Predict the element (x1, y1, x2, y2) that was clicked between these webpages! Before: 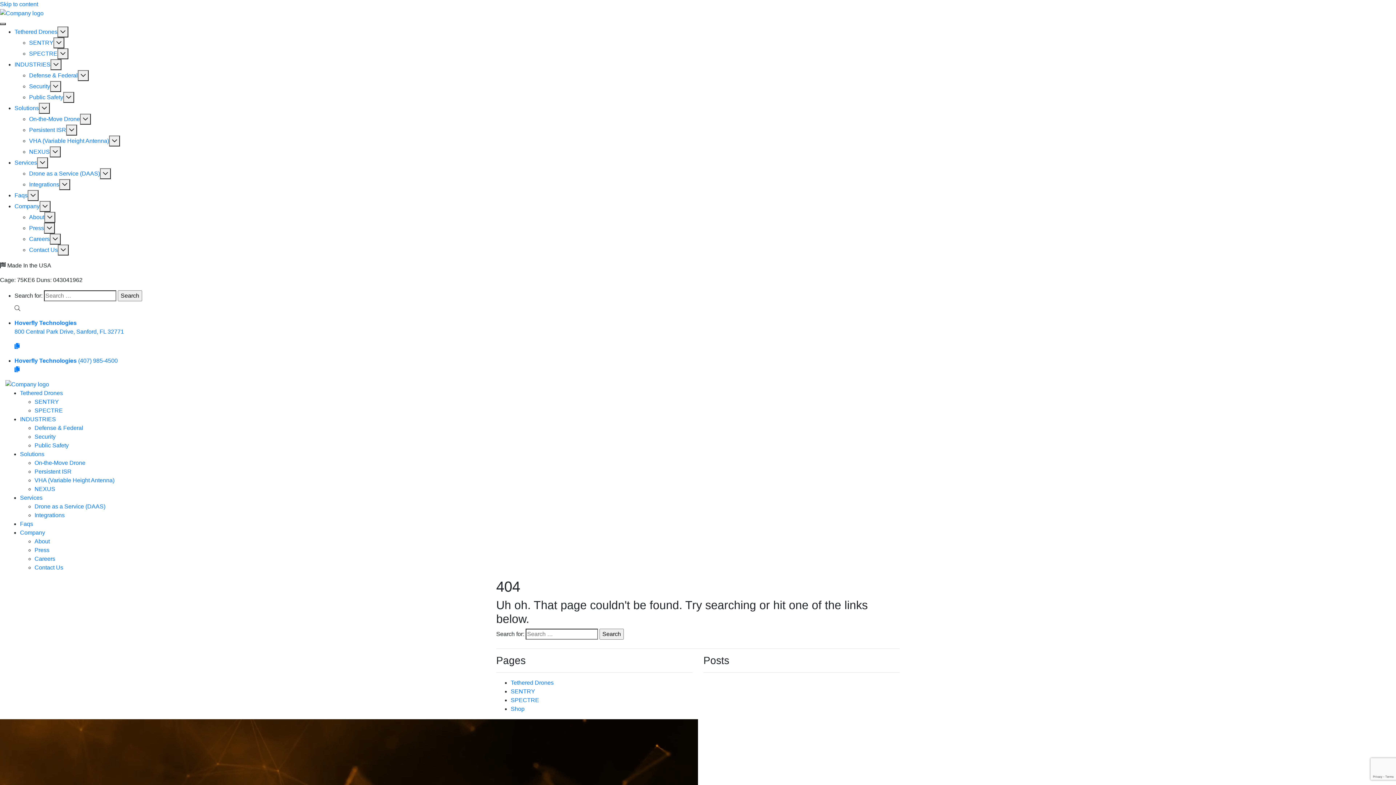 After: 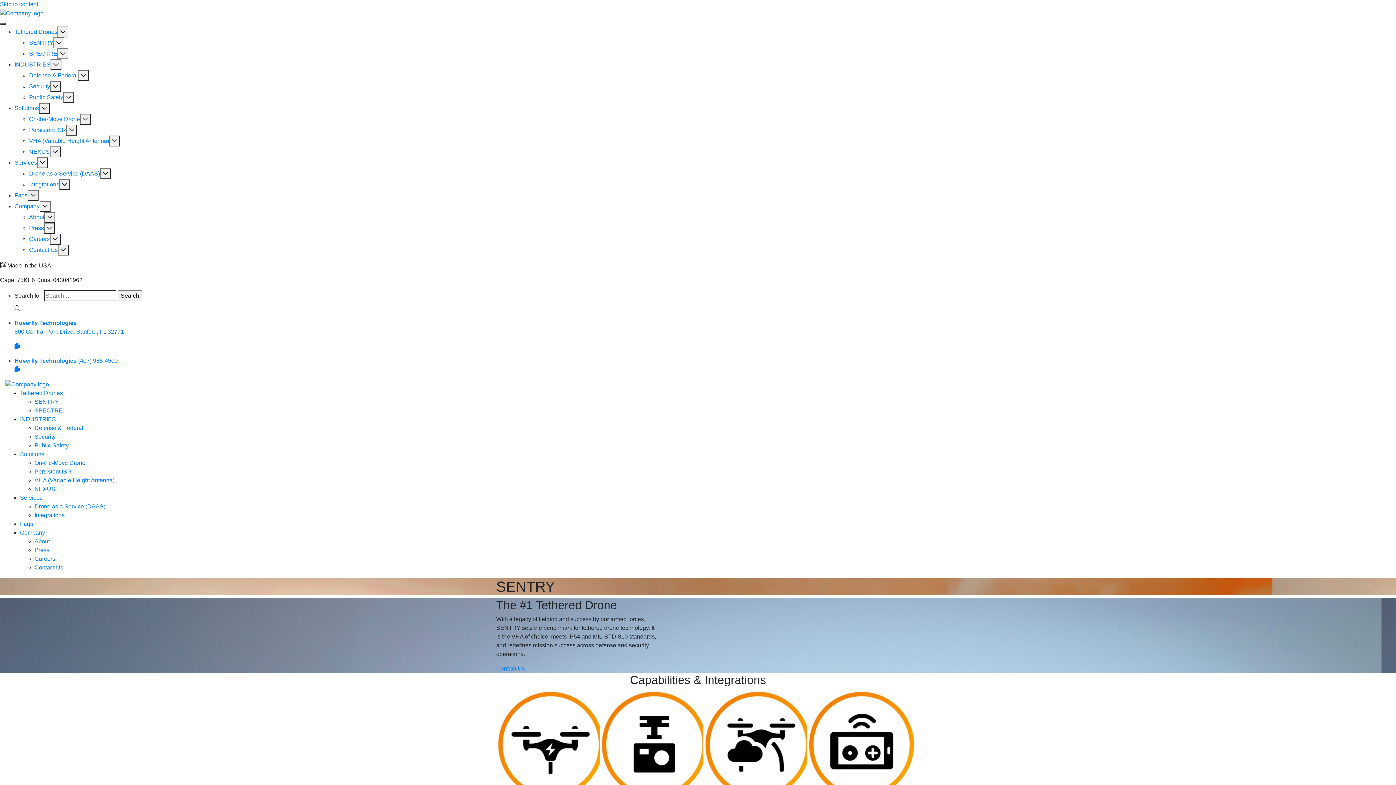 Action: bbox: (34, 398, 58, 404) label: SENTRY